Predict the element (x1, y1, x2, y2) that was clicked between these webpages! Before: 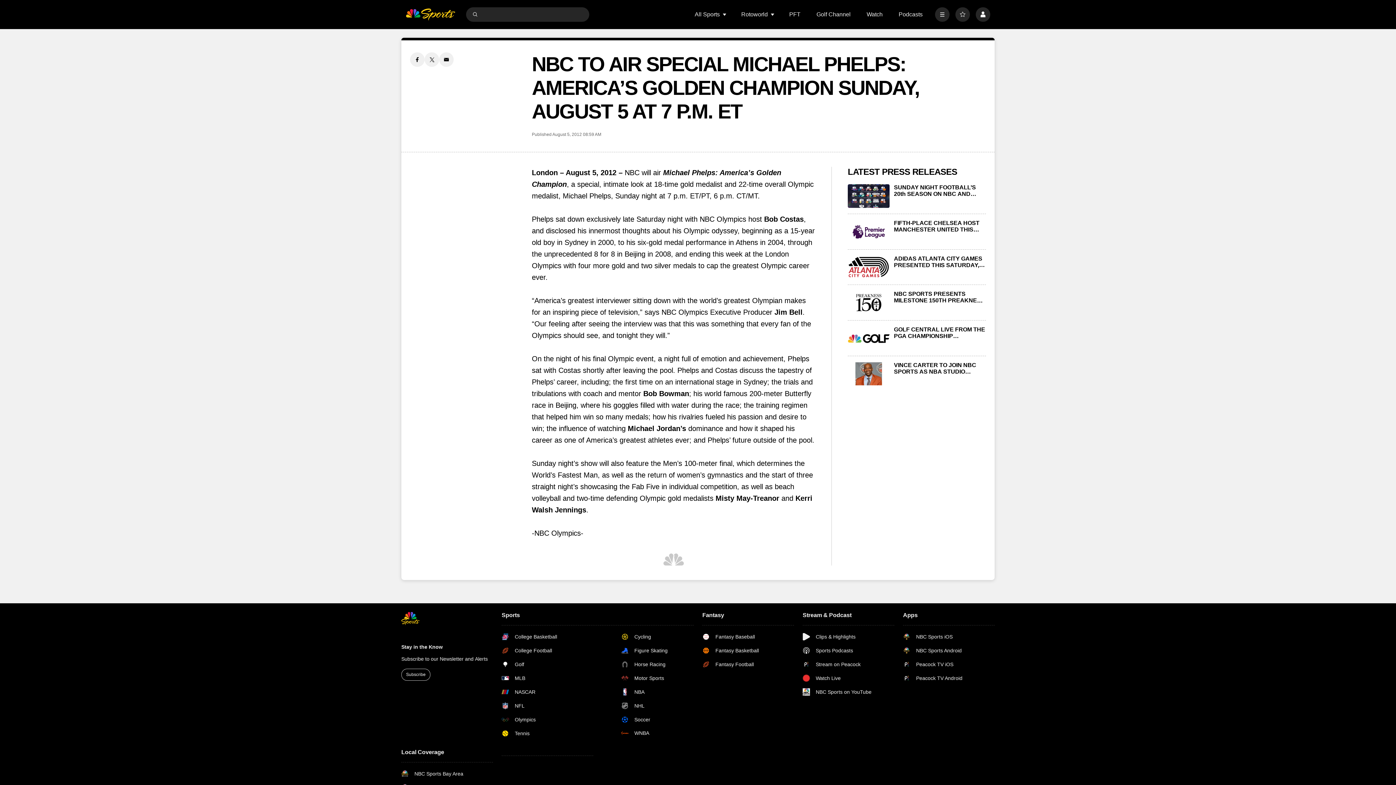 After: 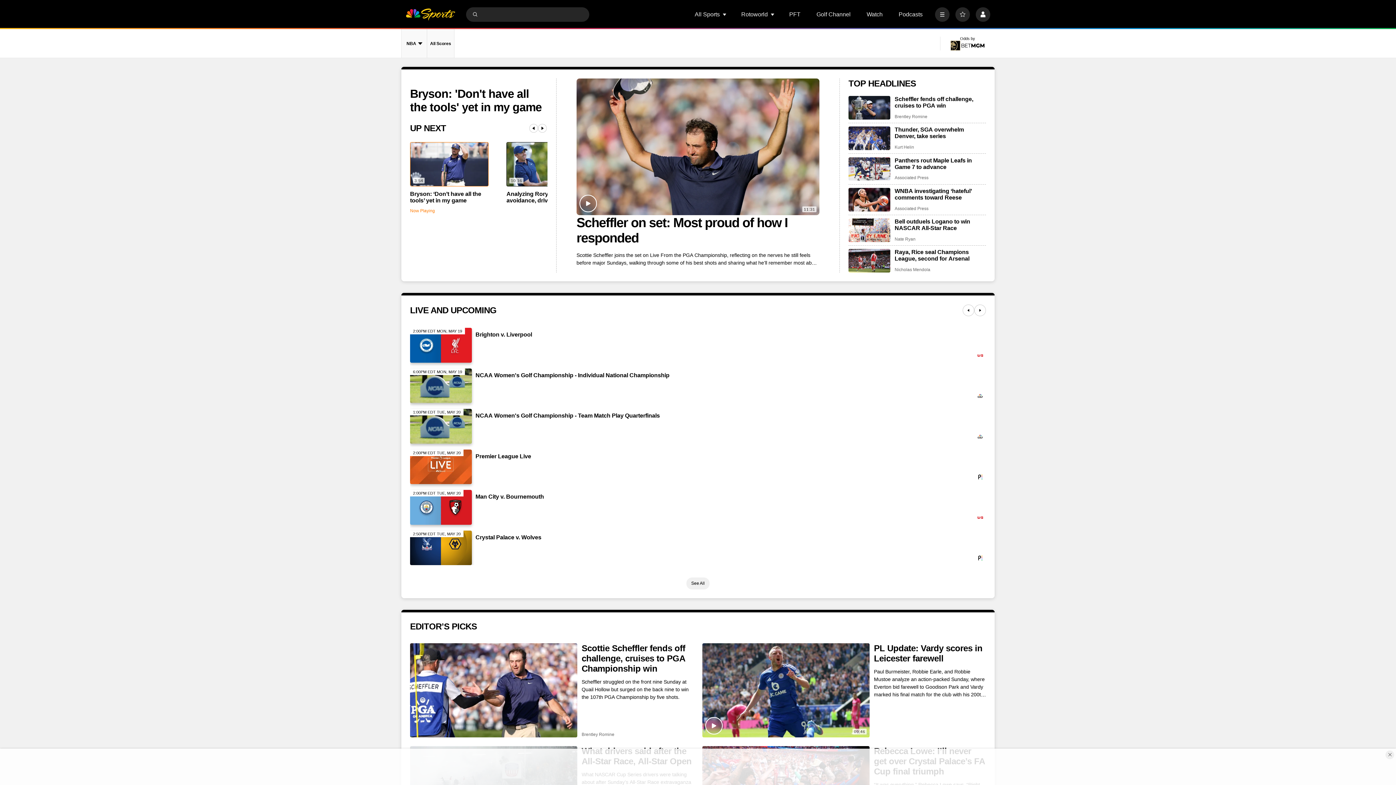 Action: bbox: (401, 612, 493, 625) label: home page